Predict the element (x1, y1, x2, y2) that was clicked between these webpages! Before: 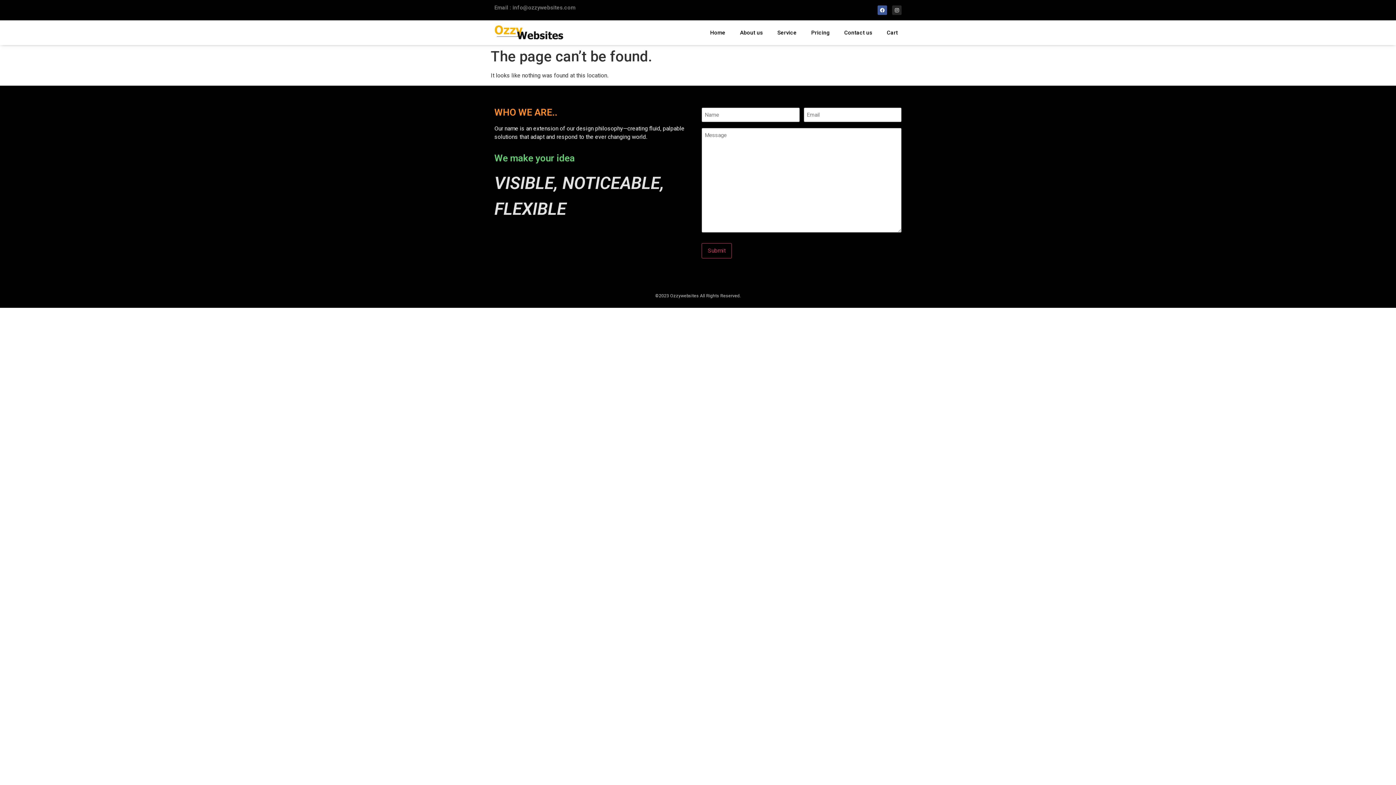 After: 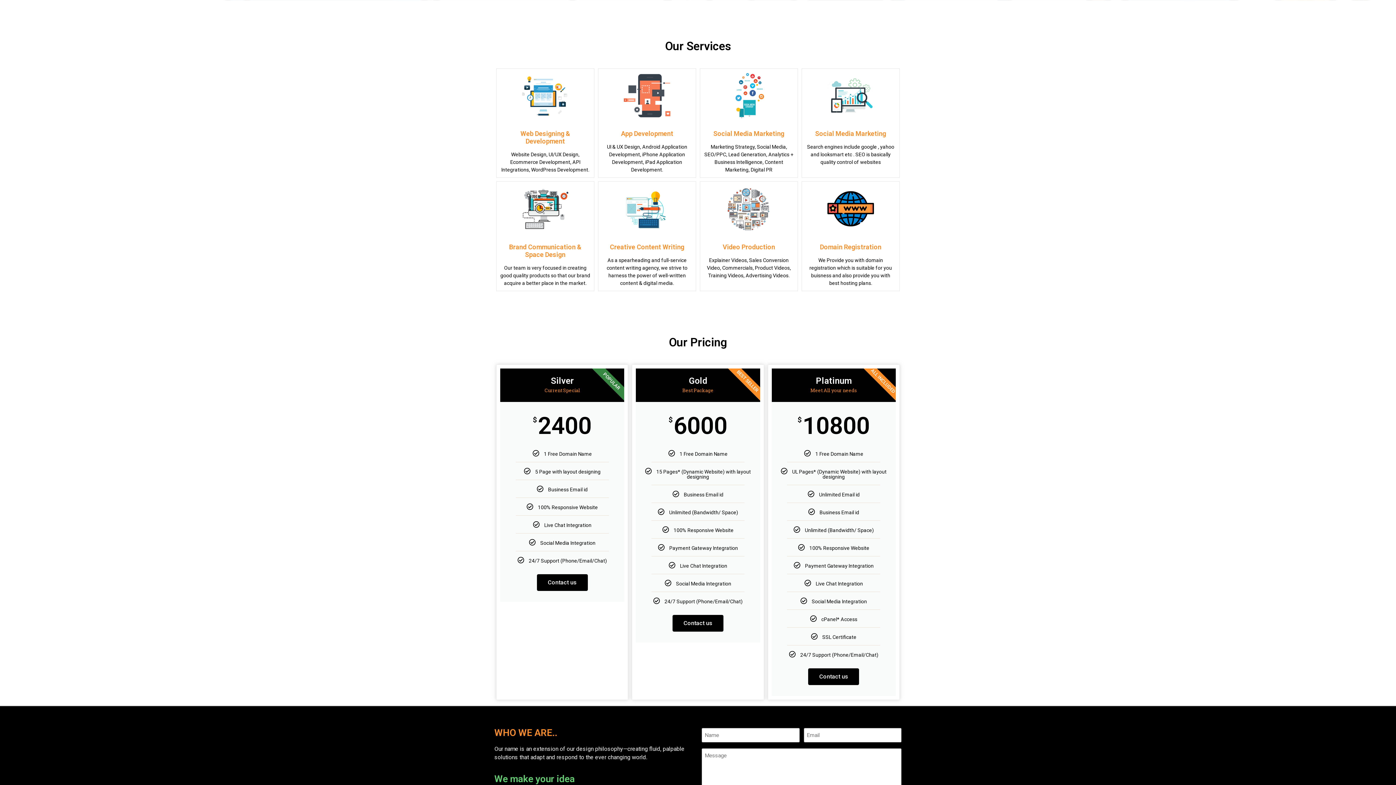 Action: label: Service bbox: (770, 24, 804, 41)